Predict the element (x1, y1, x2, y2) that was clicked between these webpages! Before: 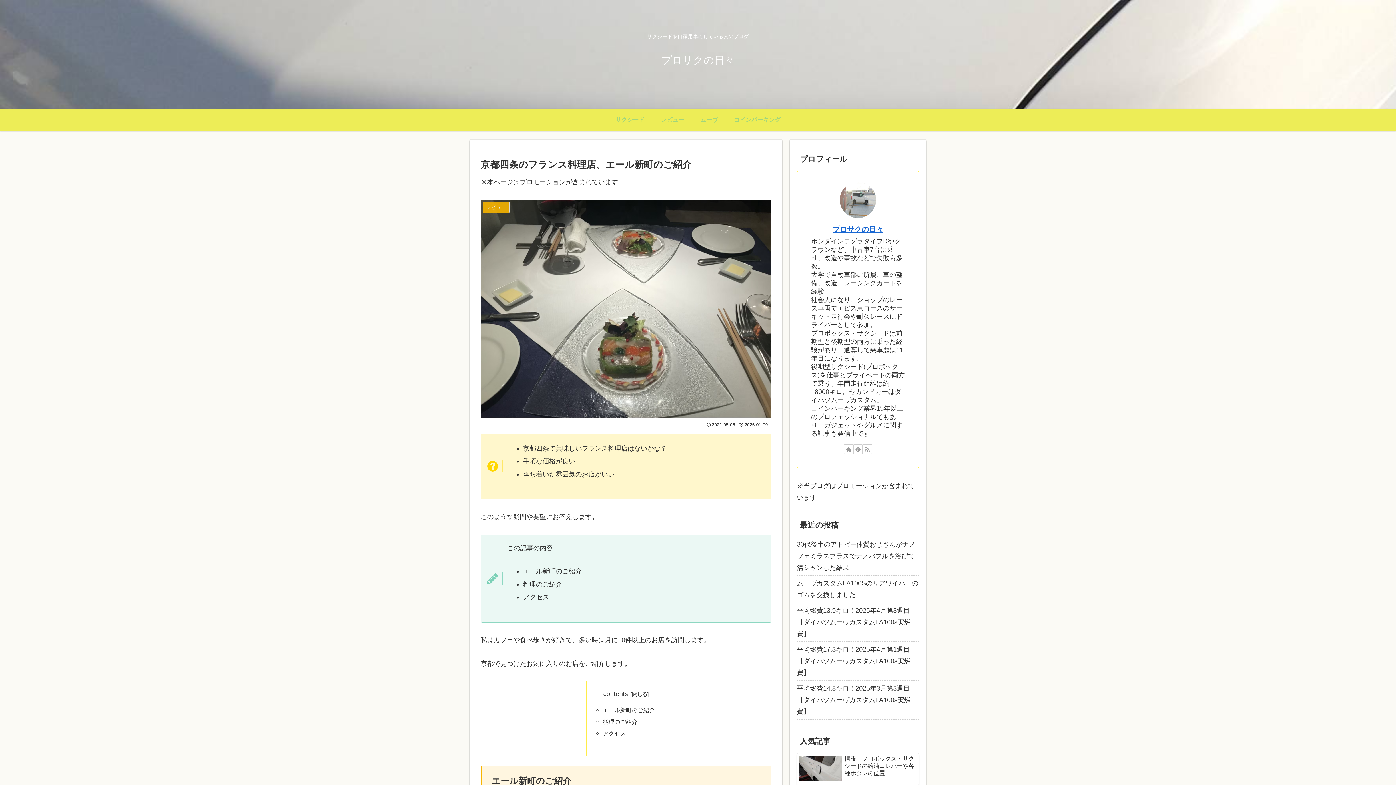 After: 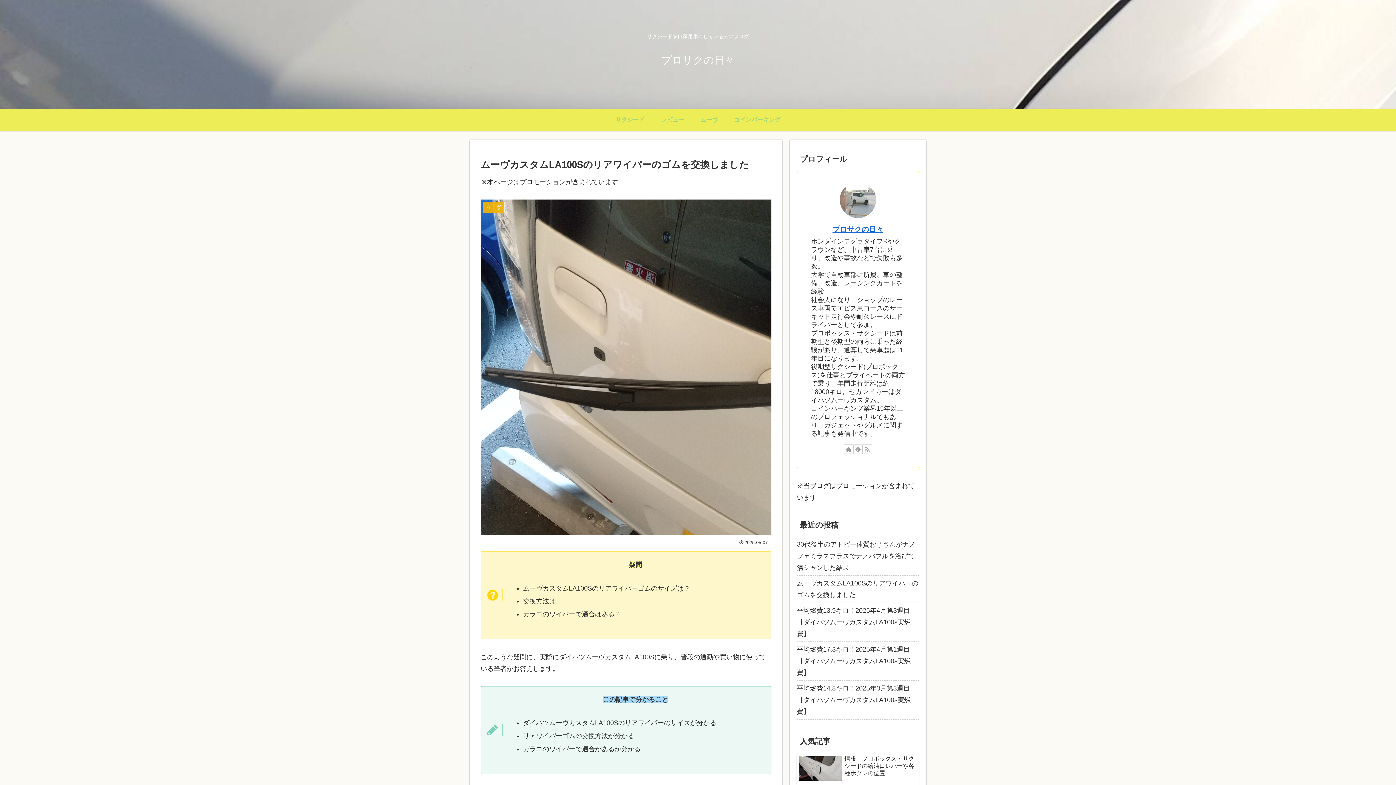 Action: bbox: (797, 576, 919, 603) label: ムーヴカスタムLA100Sのリアワイパーのゴムを交換しました